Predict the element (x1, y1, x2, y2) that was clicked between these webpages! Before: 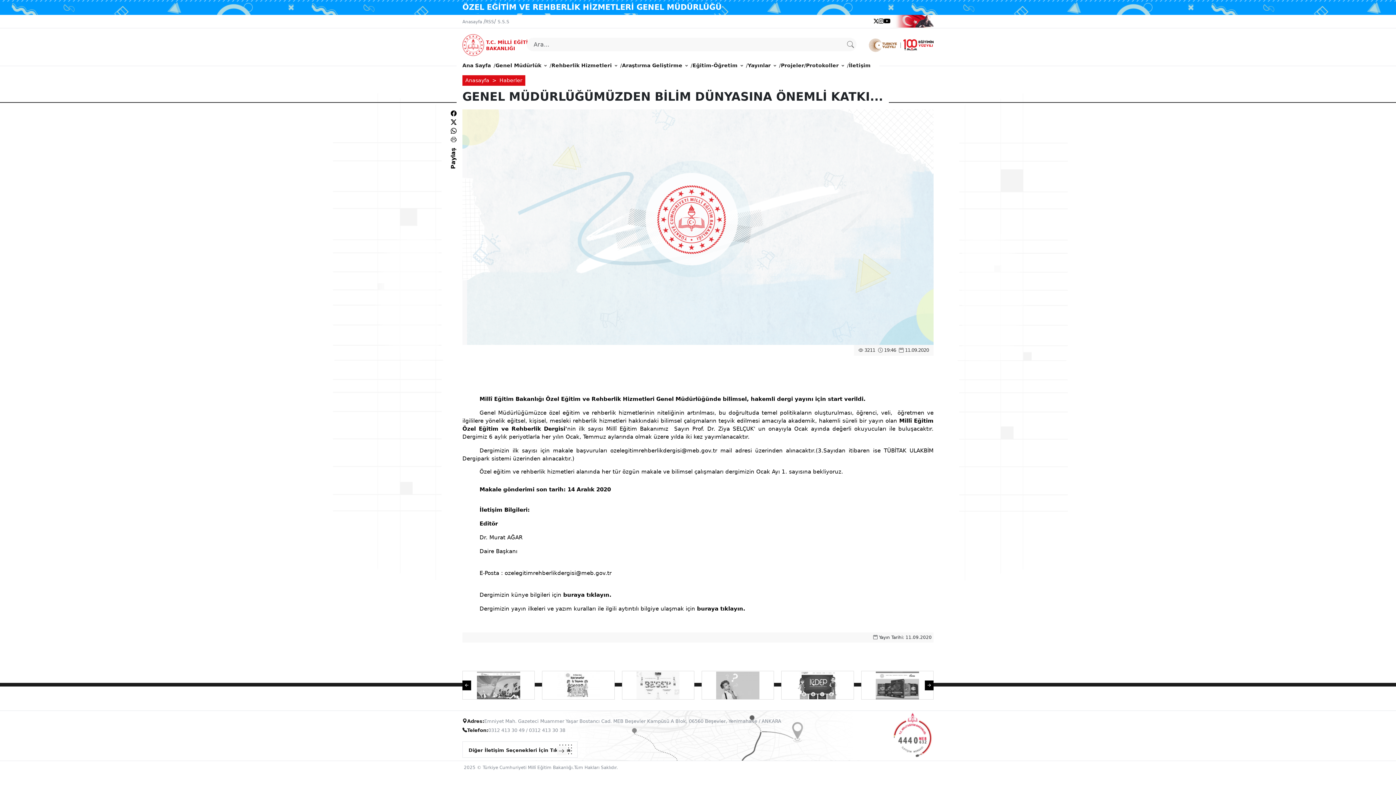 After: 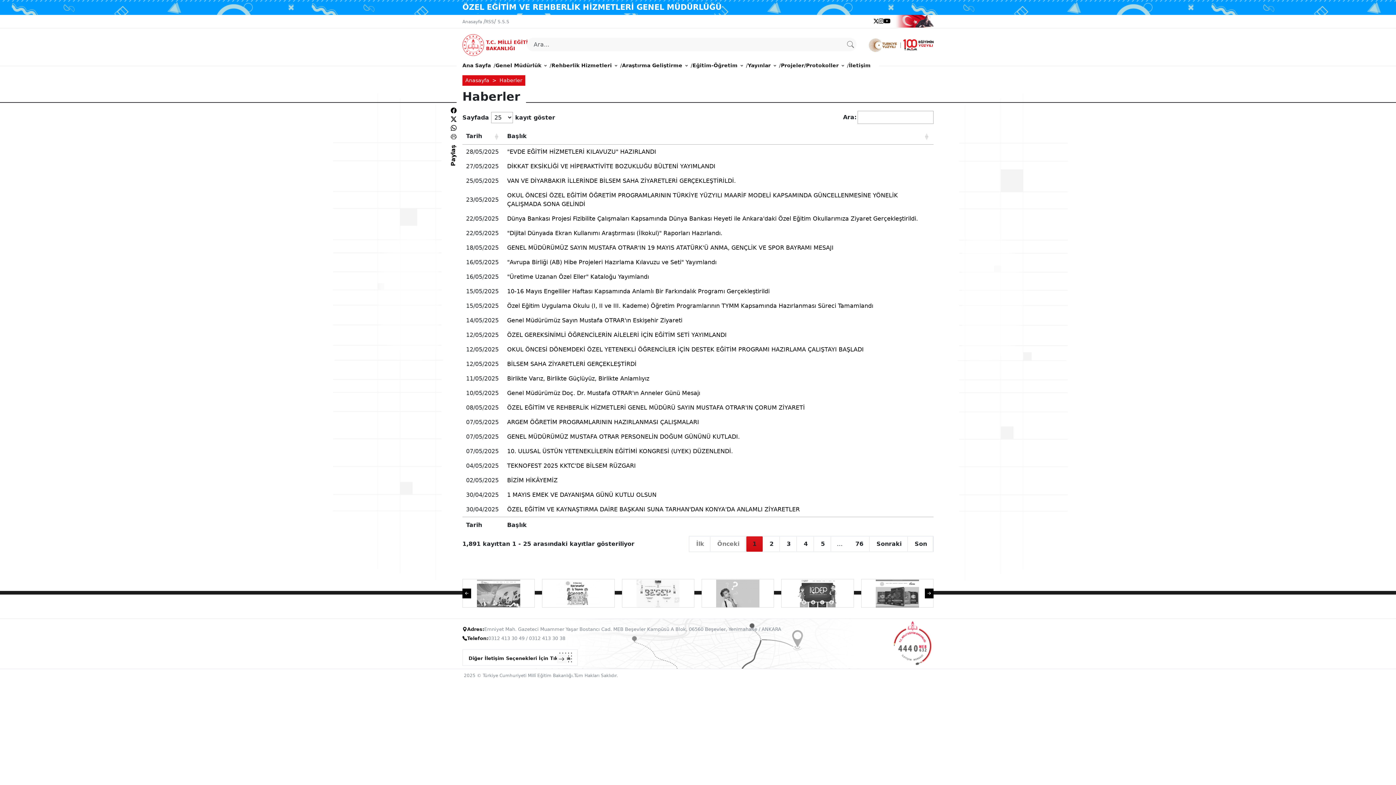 Action: label: Haberler bbox: (499, 77, 522, 83)